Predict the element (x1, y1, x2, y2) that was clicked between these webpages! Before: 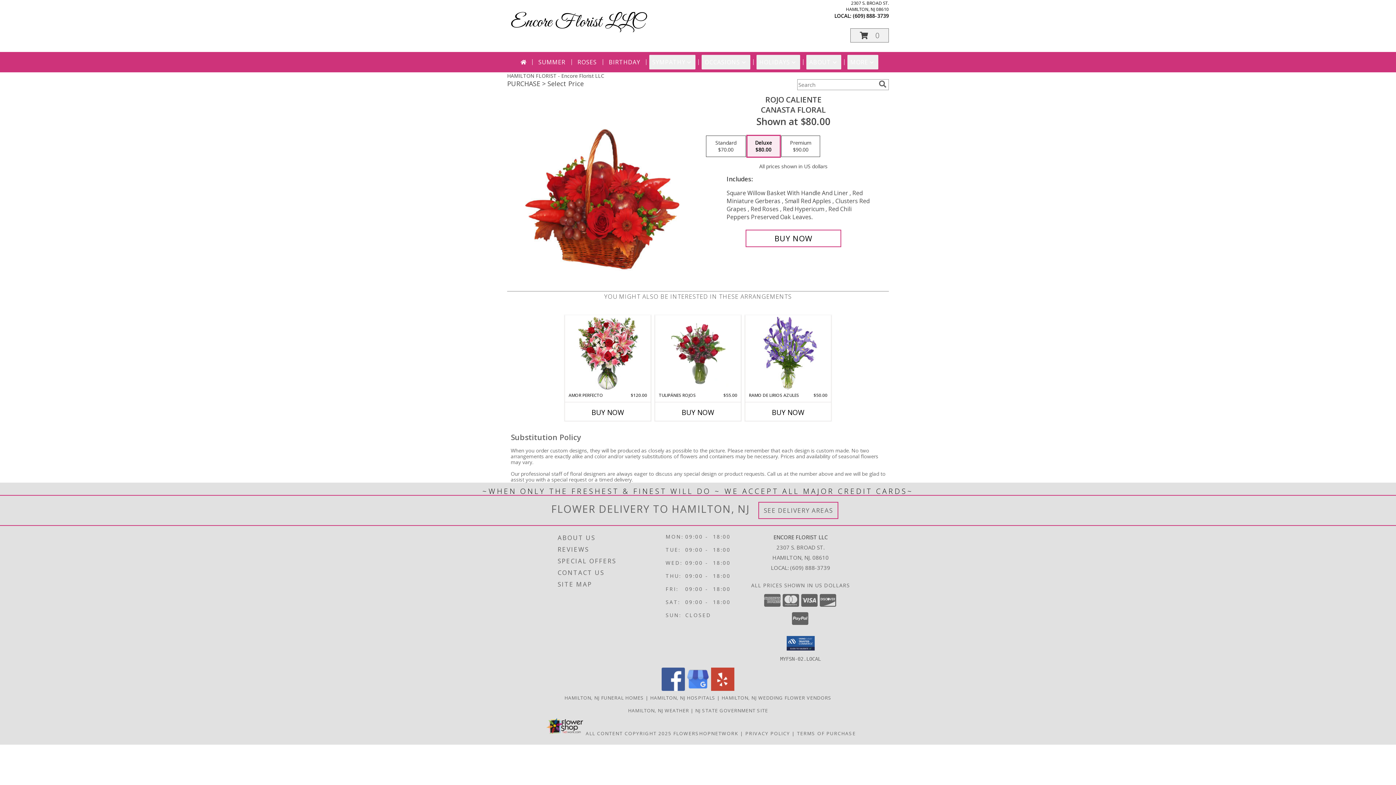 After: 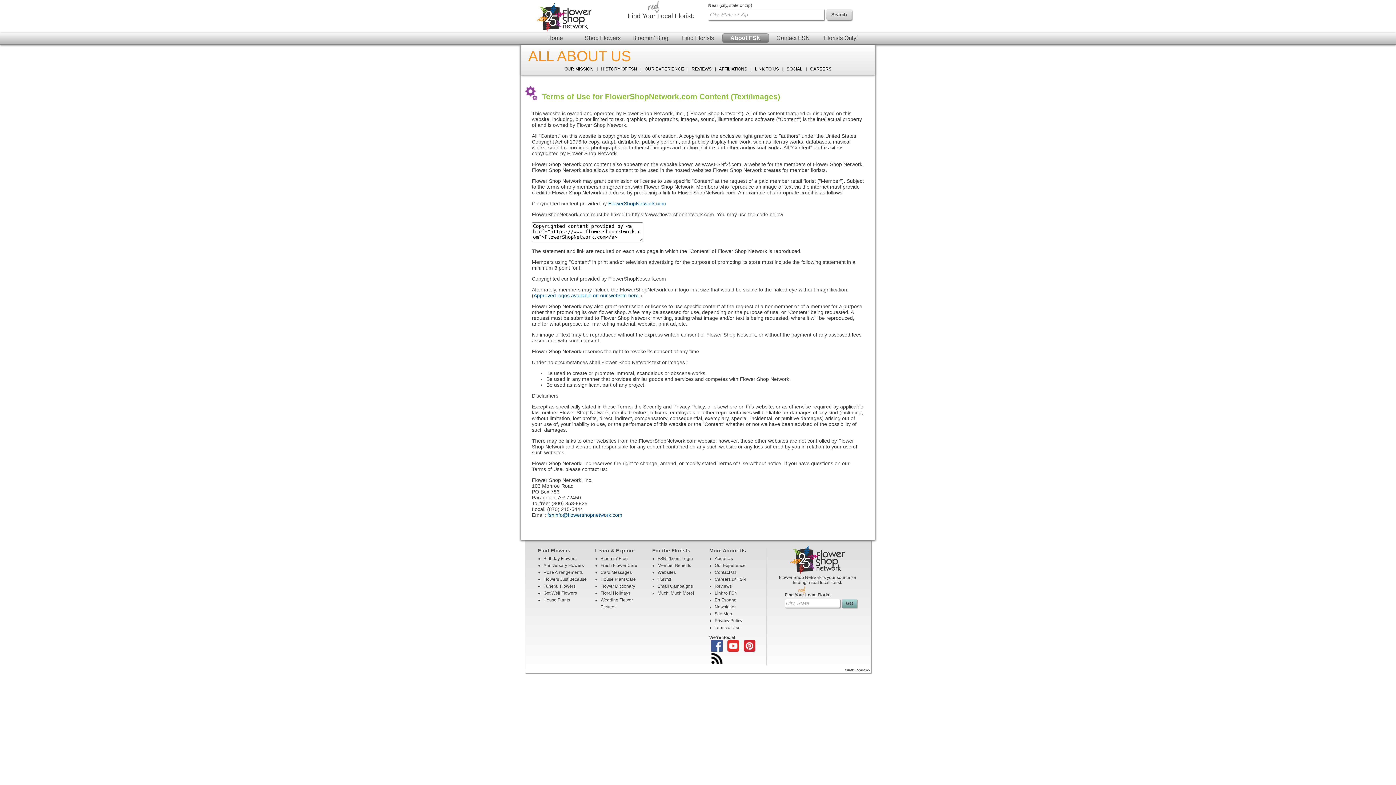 Action: bbox: (585, 730, 671, 737) label: Open Flower shop network terms of use in new window